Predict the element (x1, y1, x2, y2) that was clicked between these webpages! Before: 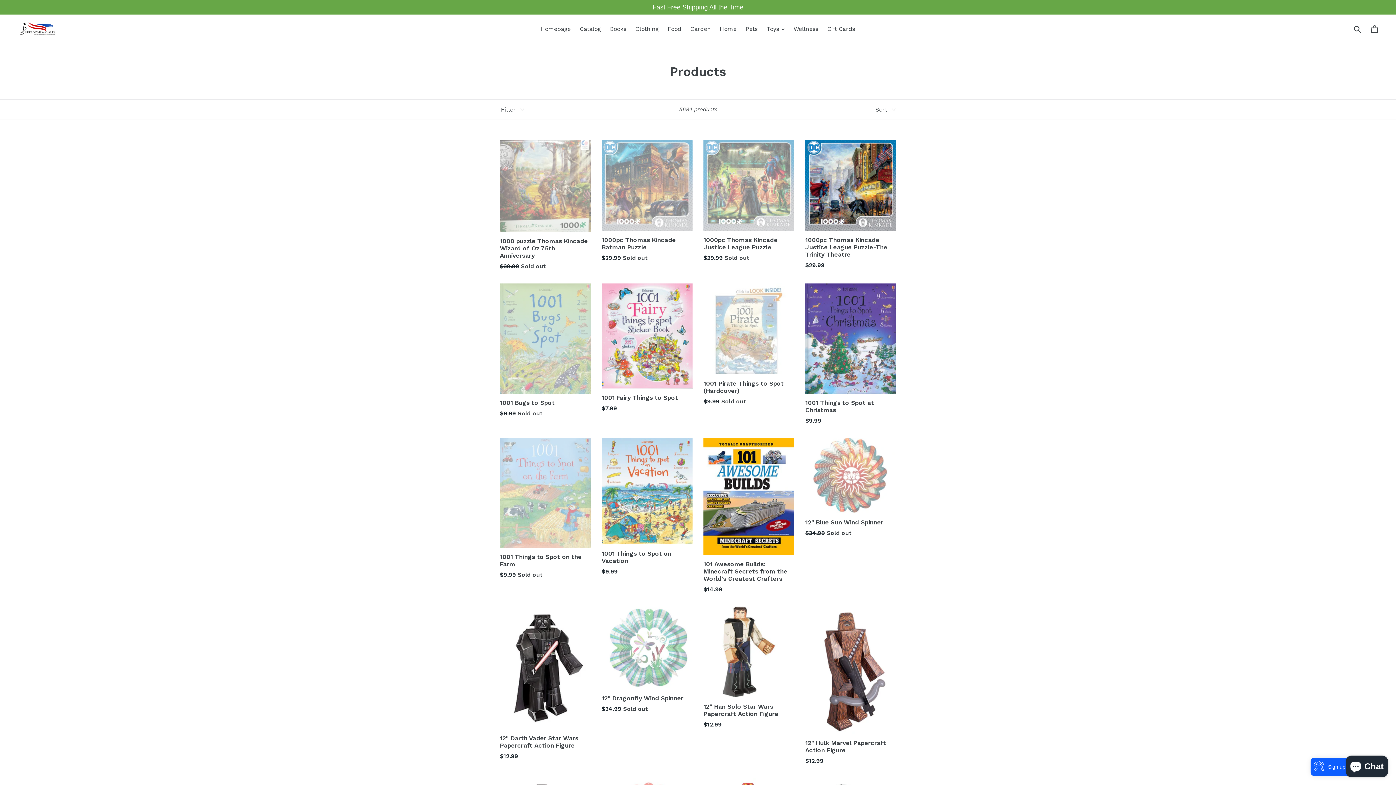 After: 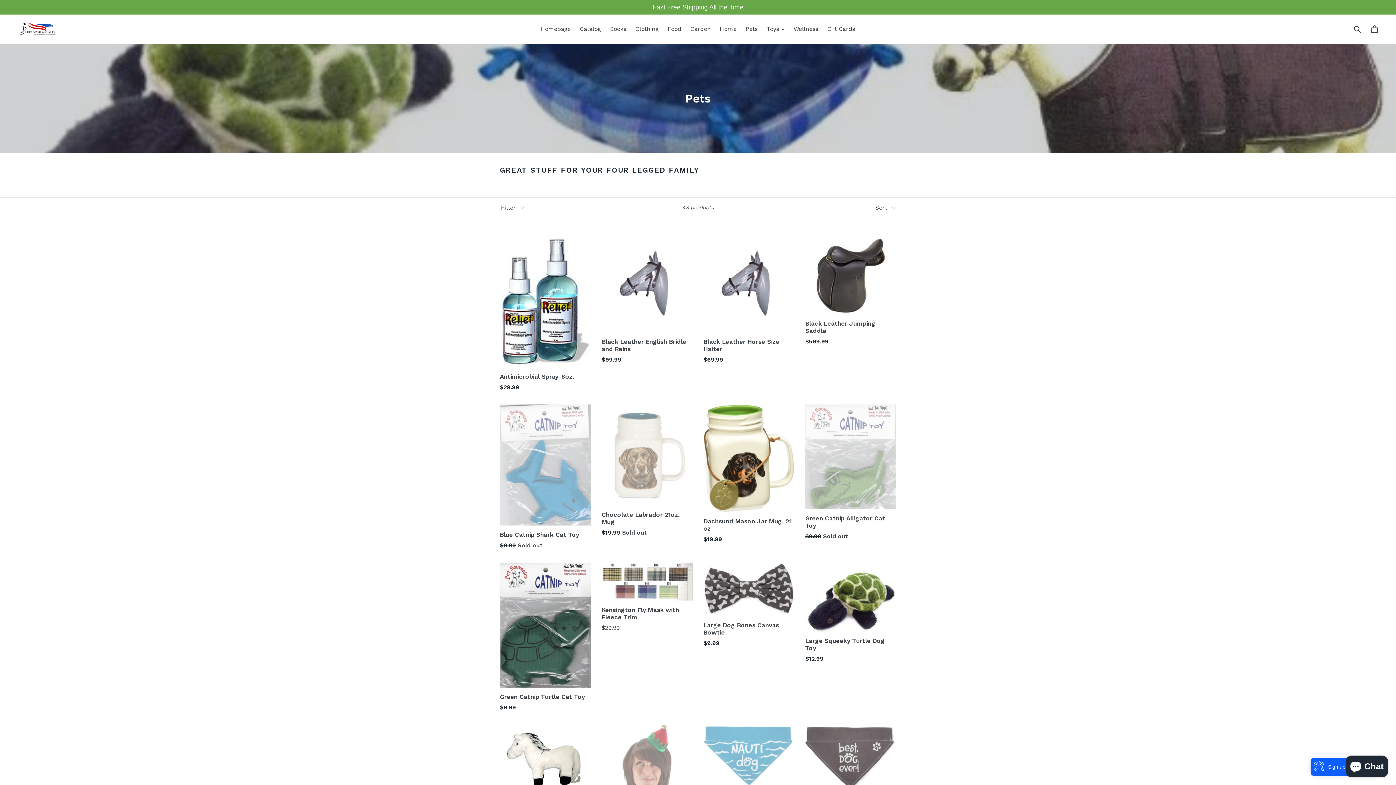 Action: bbox: (742, 23, 761, 34) label: Pets